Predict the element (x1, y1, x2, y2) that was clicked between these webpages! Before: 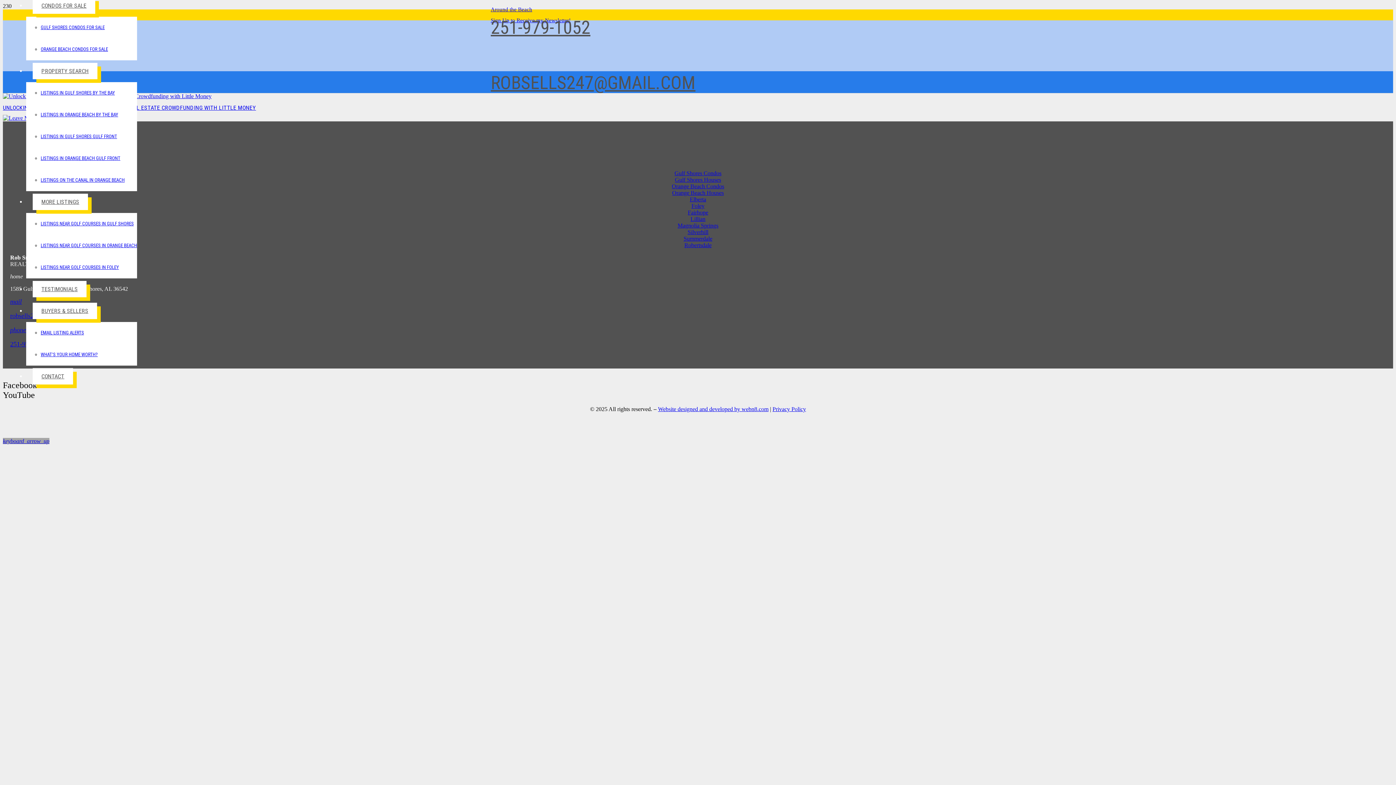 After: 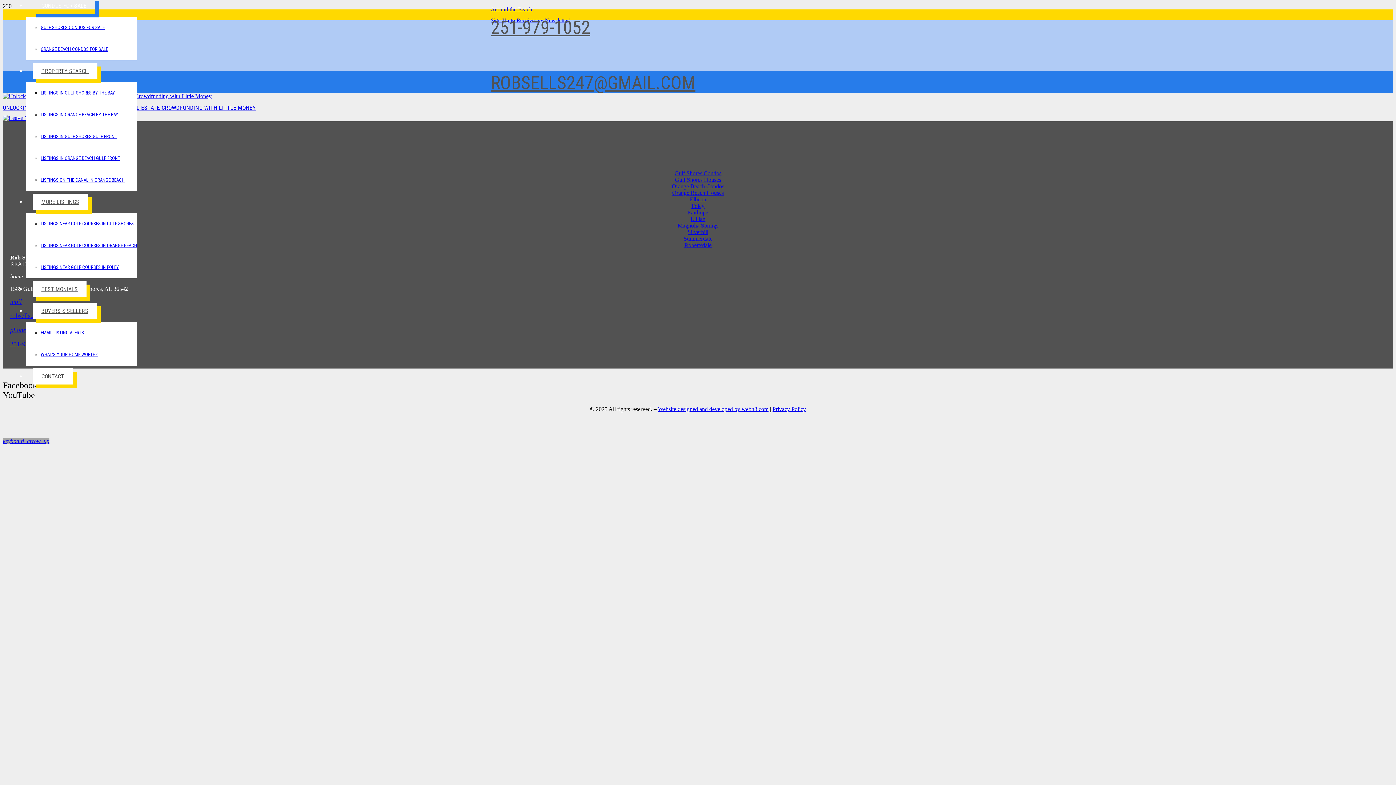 Action: label: CONDOS FOR SALE bbox: (32, -2, 95, 13)